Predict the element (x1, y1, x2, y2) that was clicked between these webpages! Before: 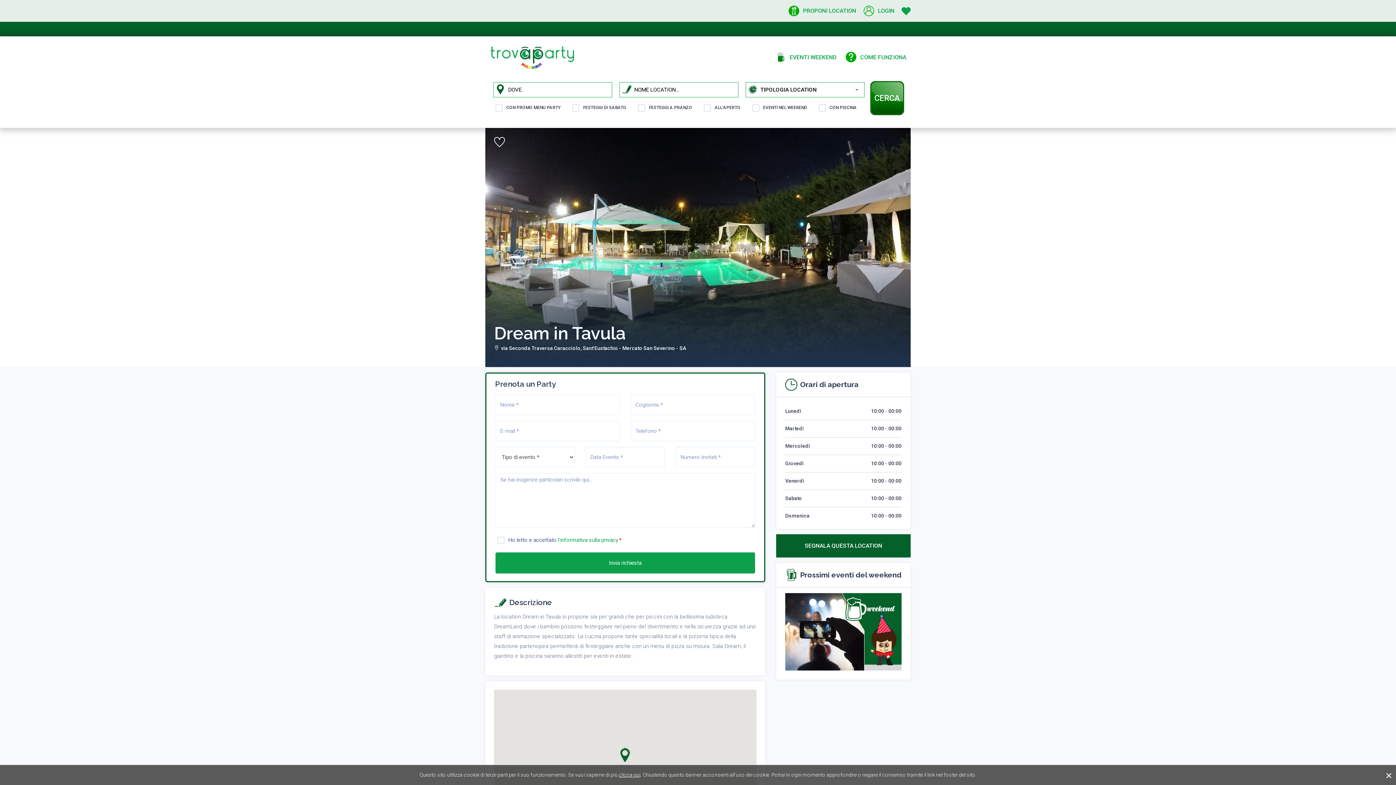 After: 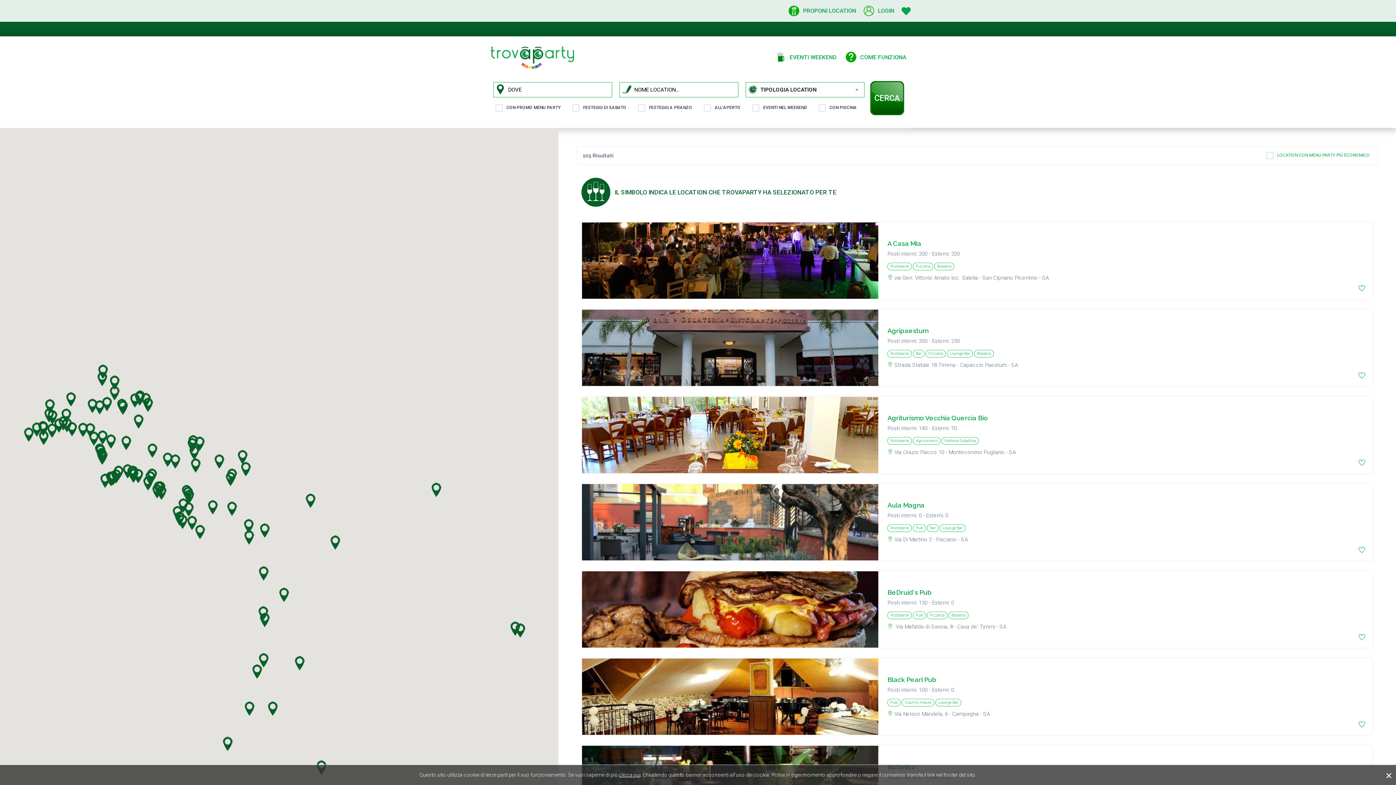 Action: label: CERCA bbox: (868, 80, 906, 115)